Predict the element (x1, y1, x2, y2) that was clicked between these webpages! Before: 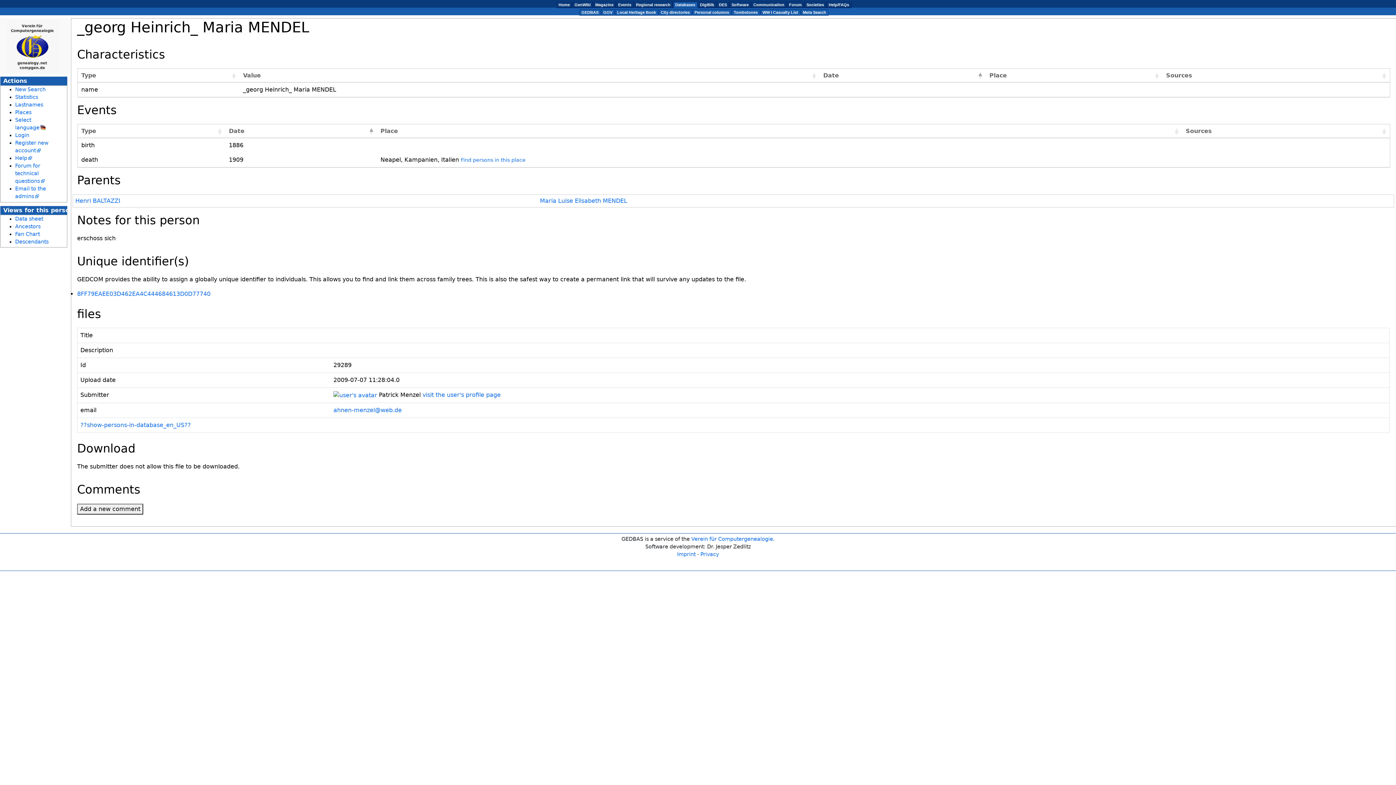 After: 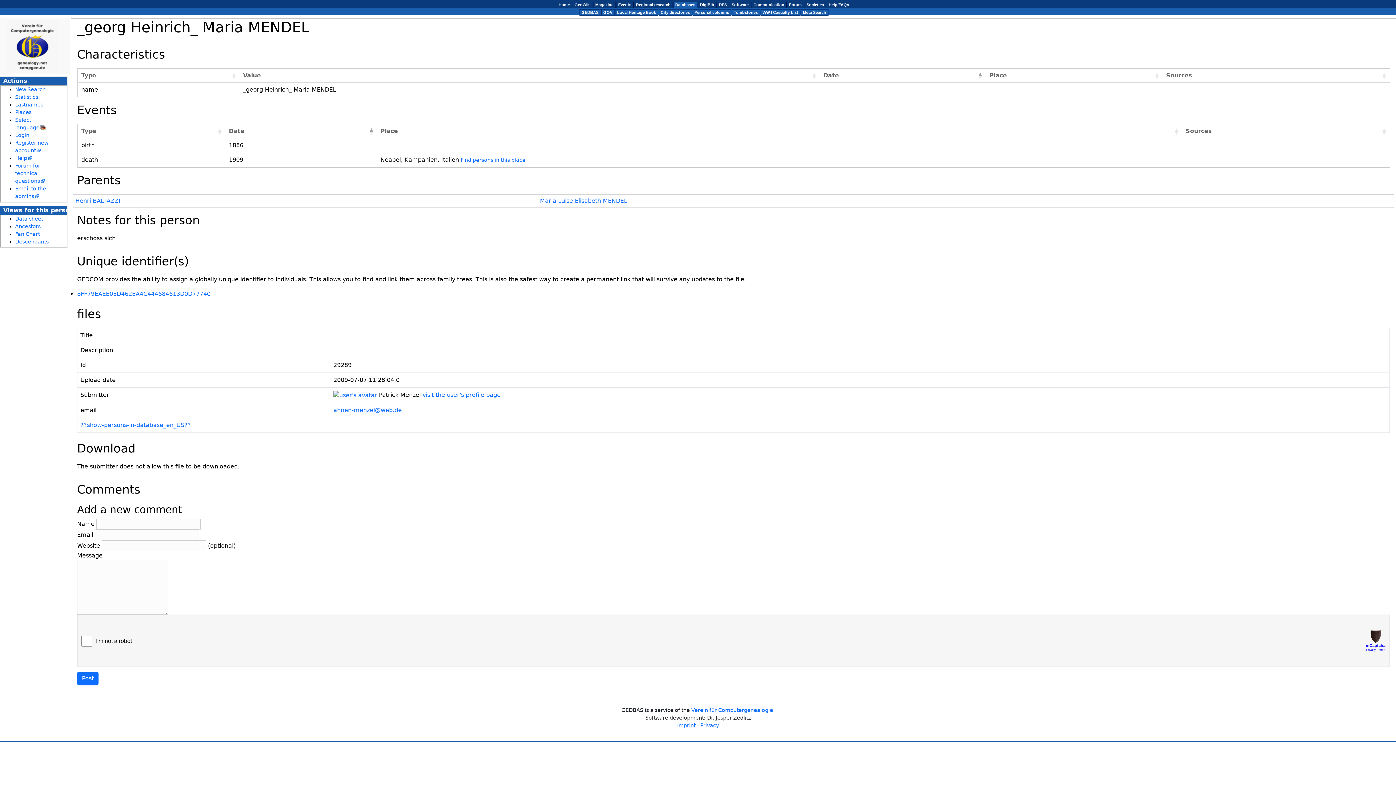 Action: bbox: (77, 503, 143, 514) label: Add a new comment